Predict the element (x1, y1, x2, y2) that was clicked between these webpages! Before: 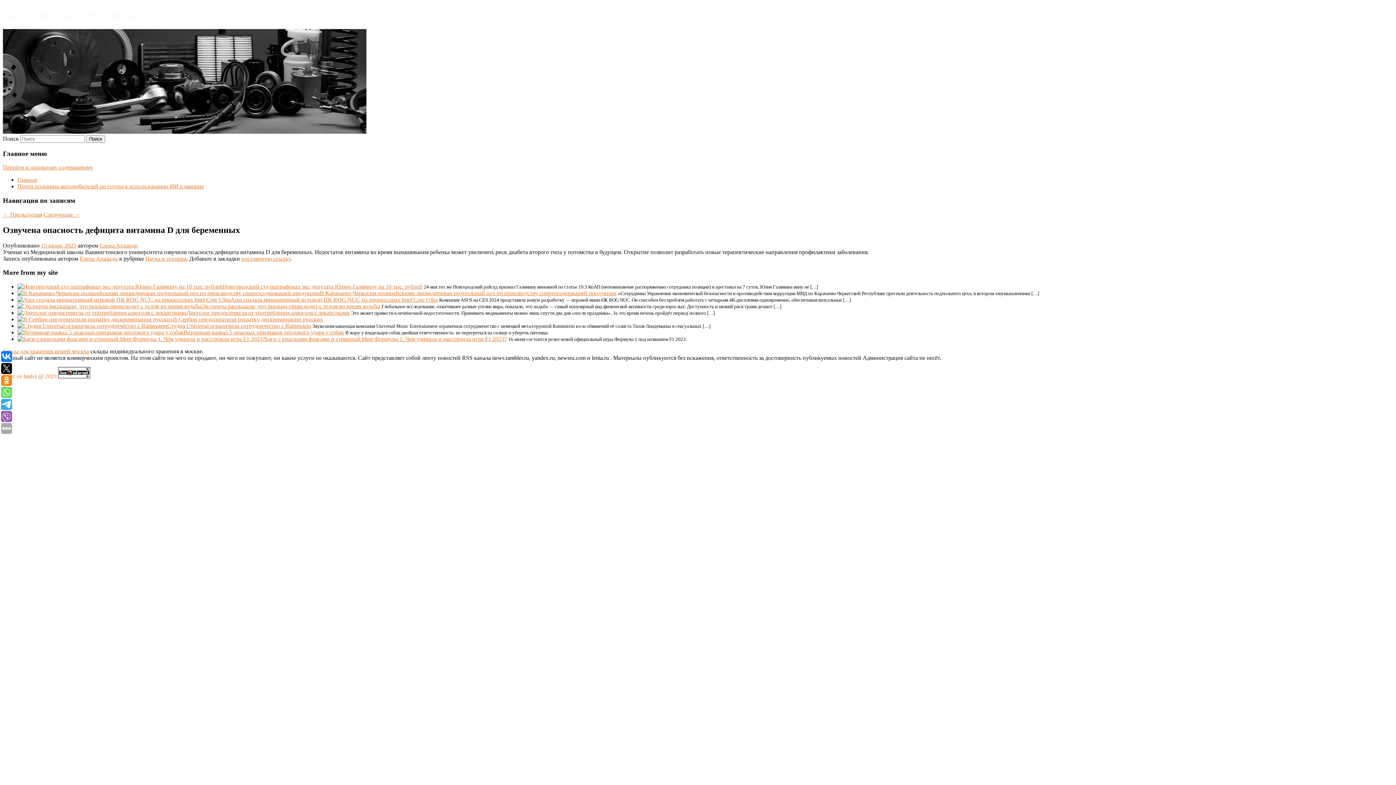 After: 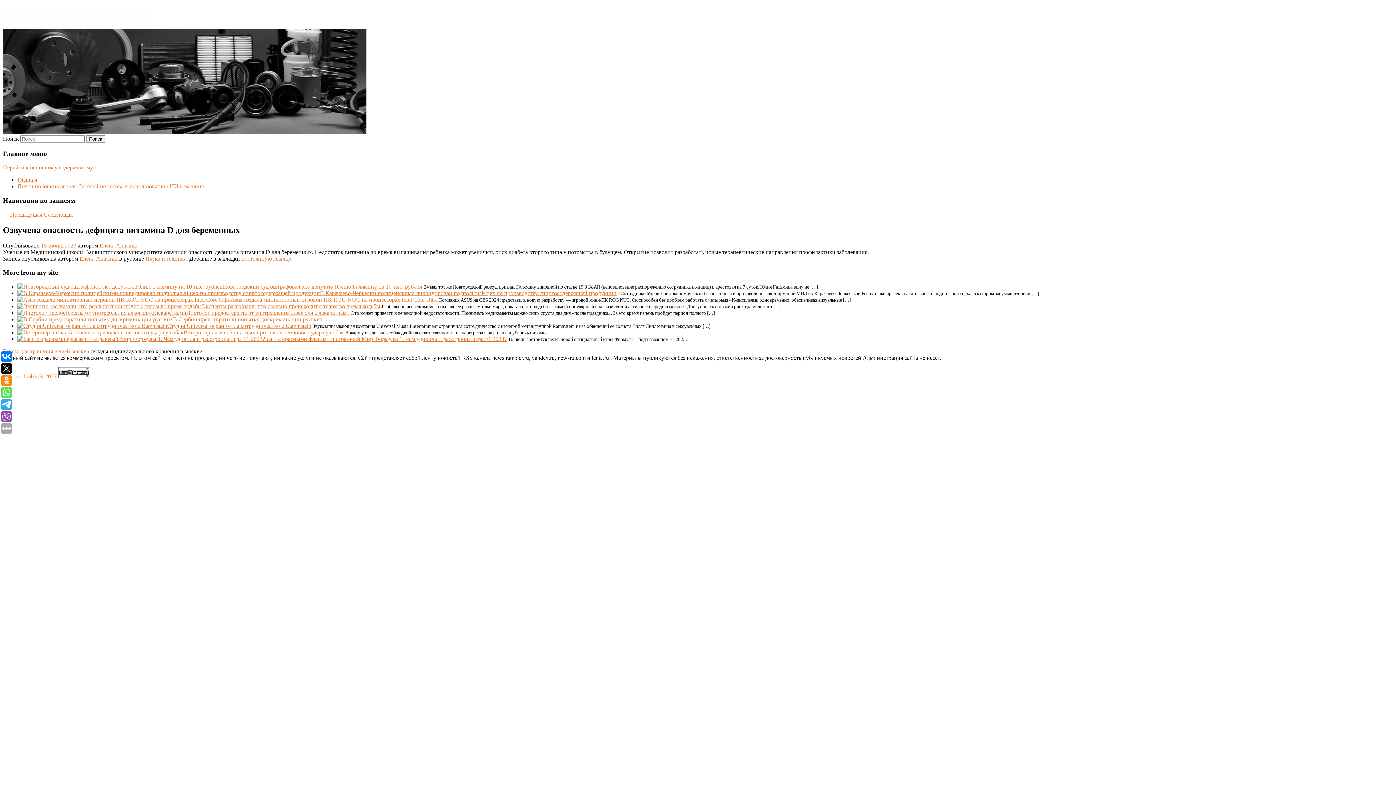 Action: bbox: (58, 373, 90, 379)